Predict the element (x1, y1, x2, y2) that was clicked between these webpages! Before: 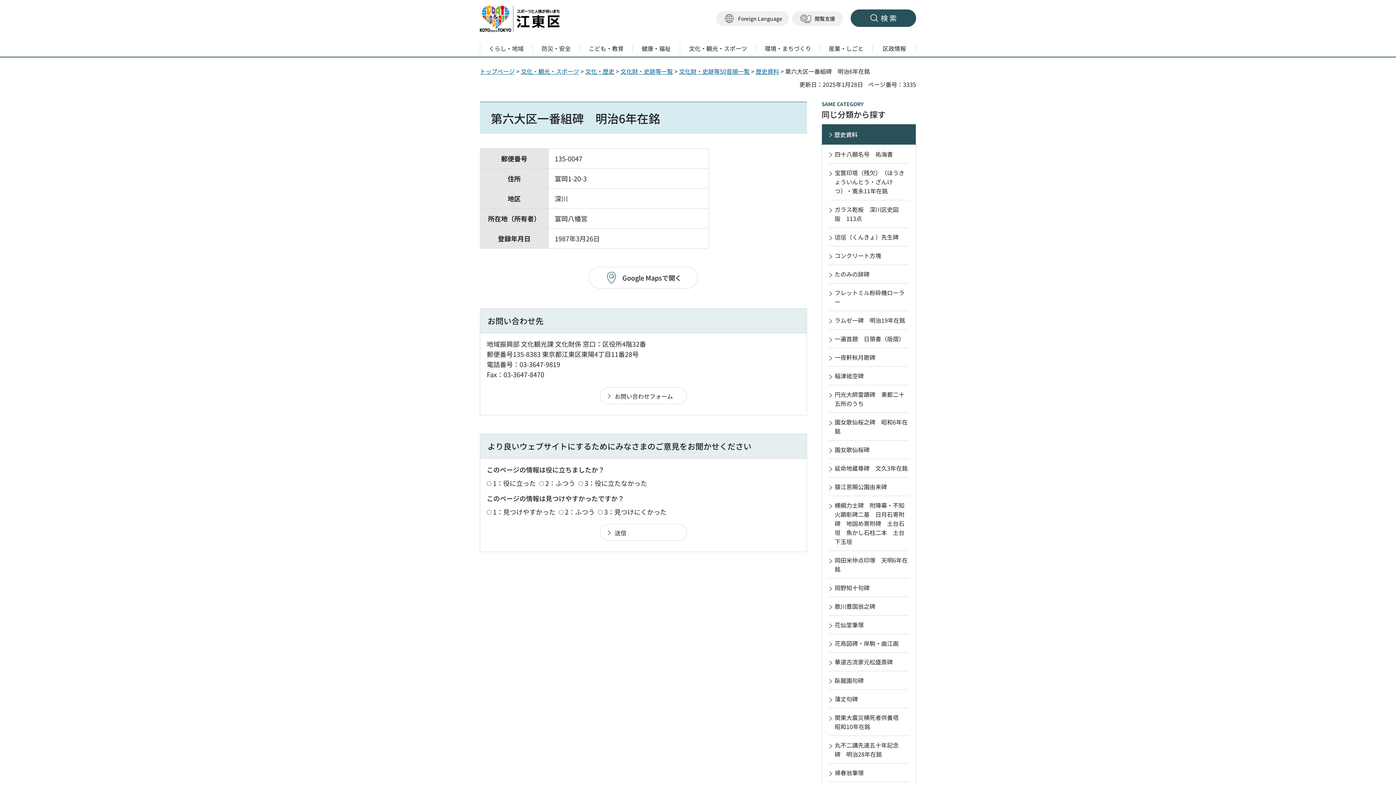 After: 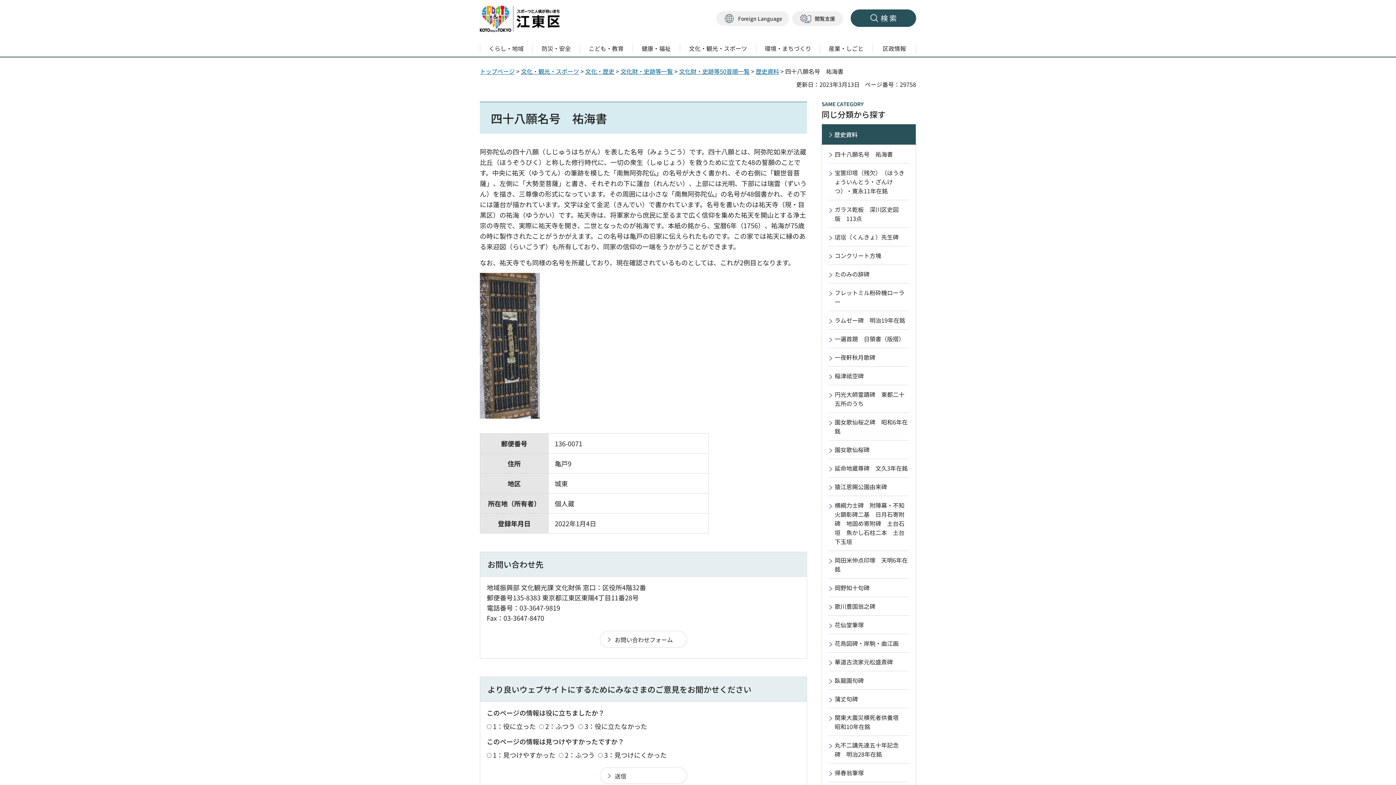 Action: label: 四十八願名号　祐海書 bbox: (822, 144, 916, 163)